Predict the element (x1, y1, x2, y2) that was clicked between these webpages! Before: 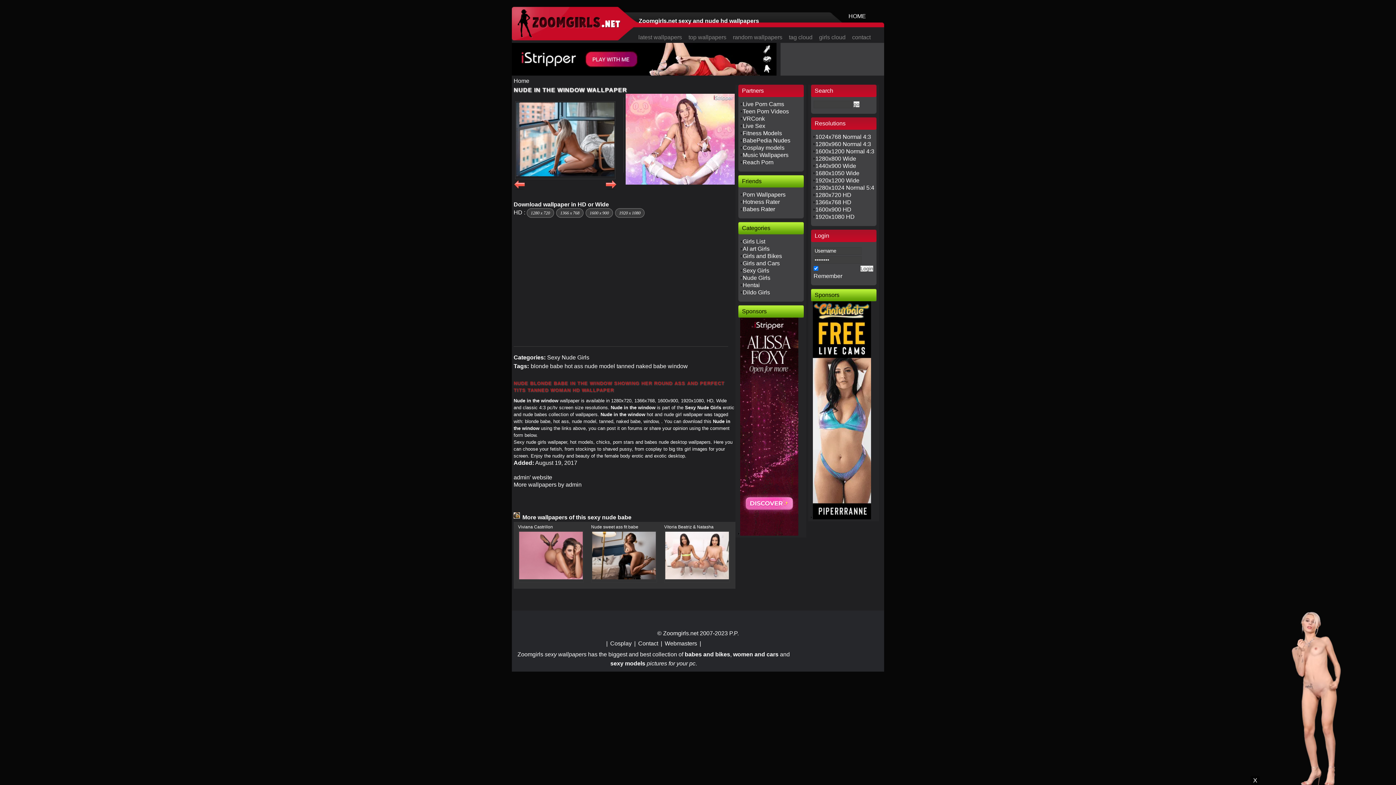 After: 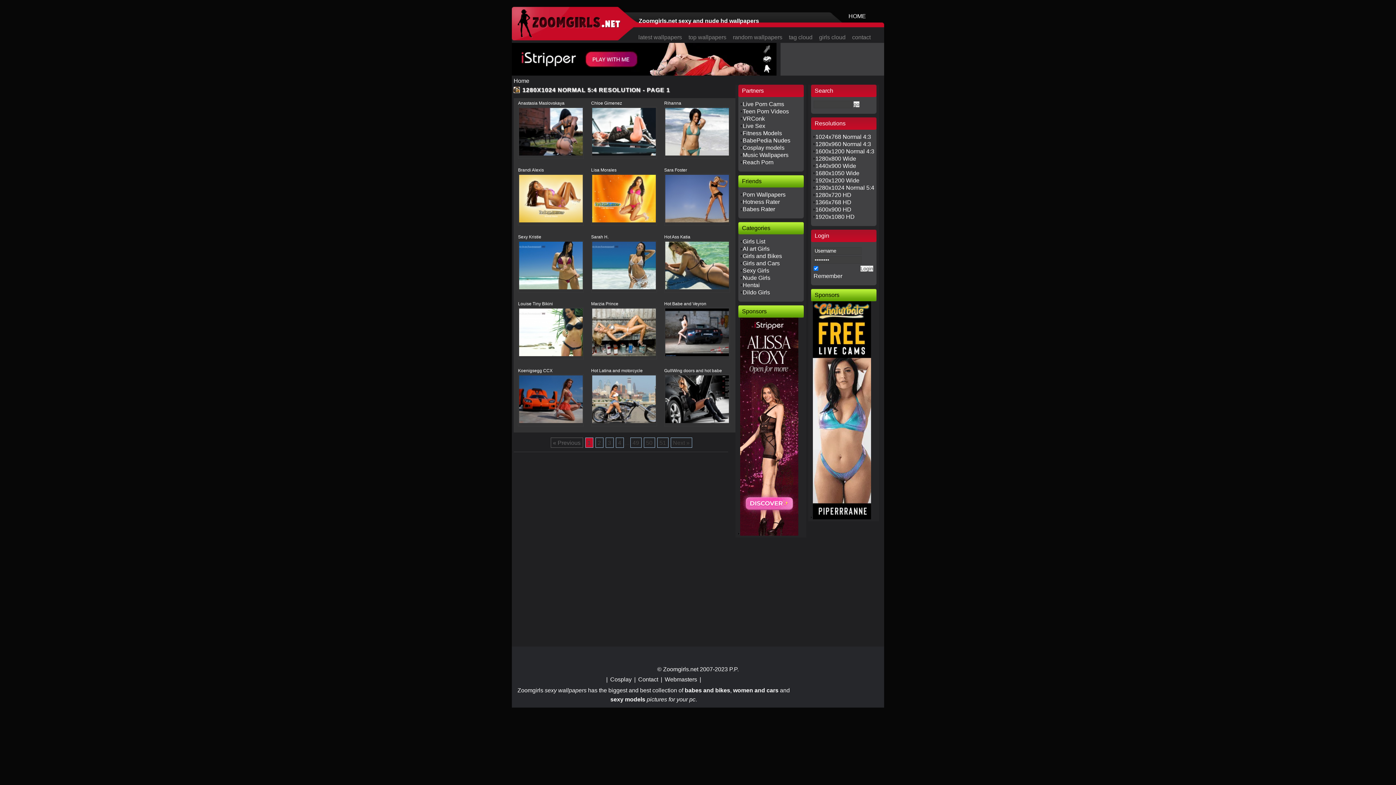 Action: label: 1280x1024 Normal 5:4 bbox: (813, 184, 874, 190)